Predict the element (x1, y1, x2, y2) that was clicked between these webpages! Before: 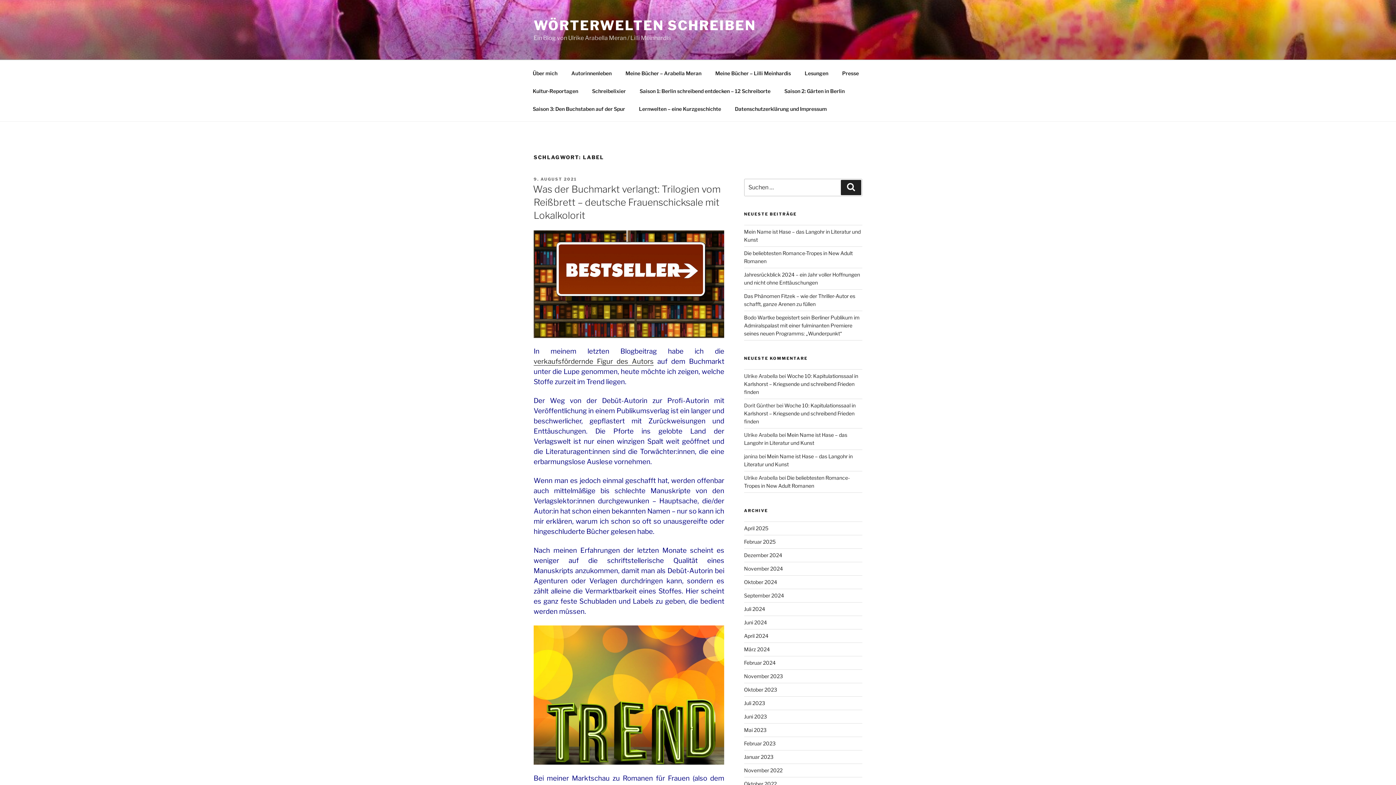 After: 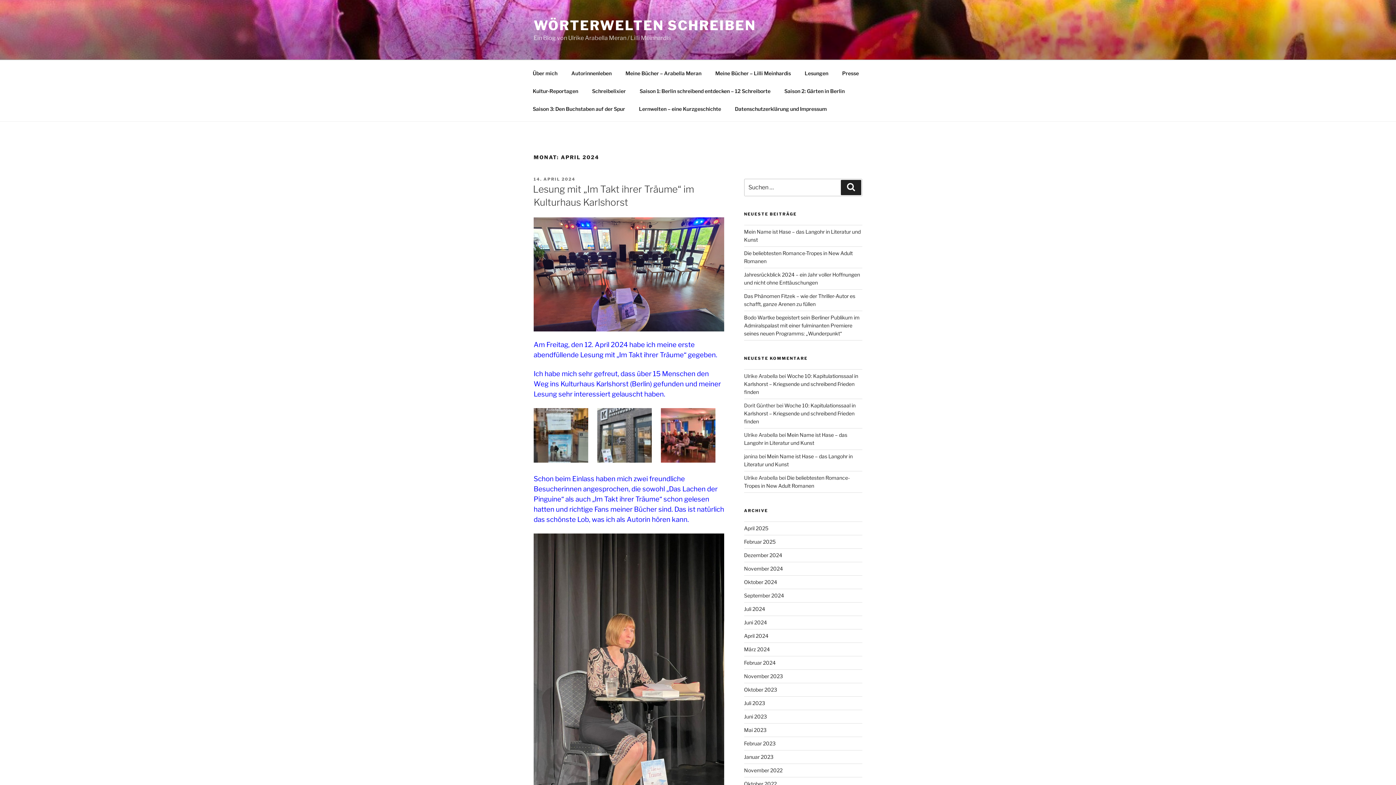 Action: bbox: (744, 633, 768, 639) label: April 2024